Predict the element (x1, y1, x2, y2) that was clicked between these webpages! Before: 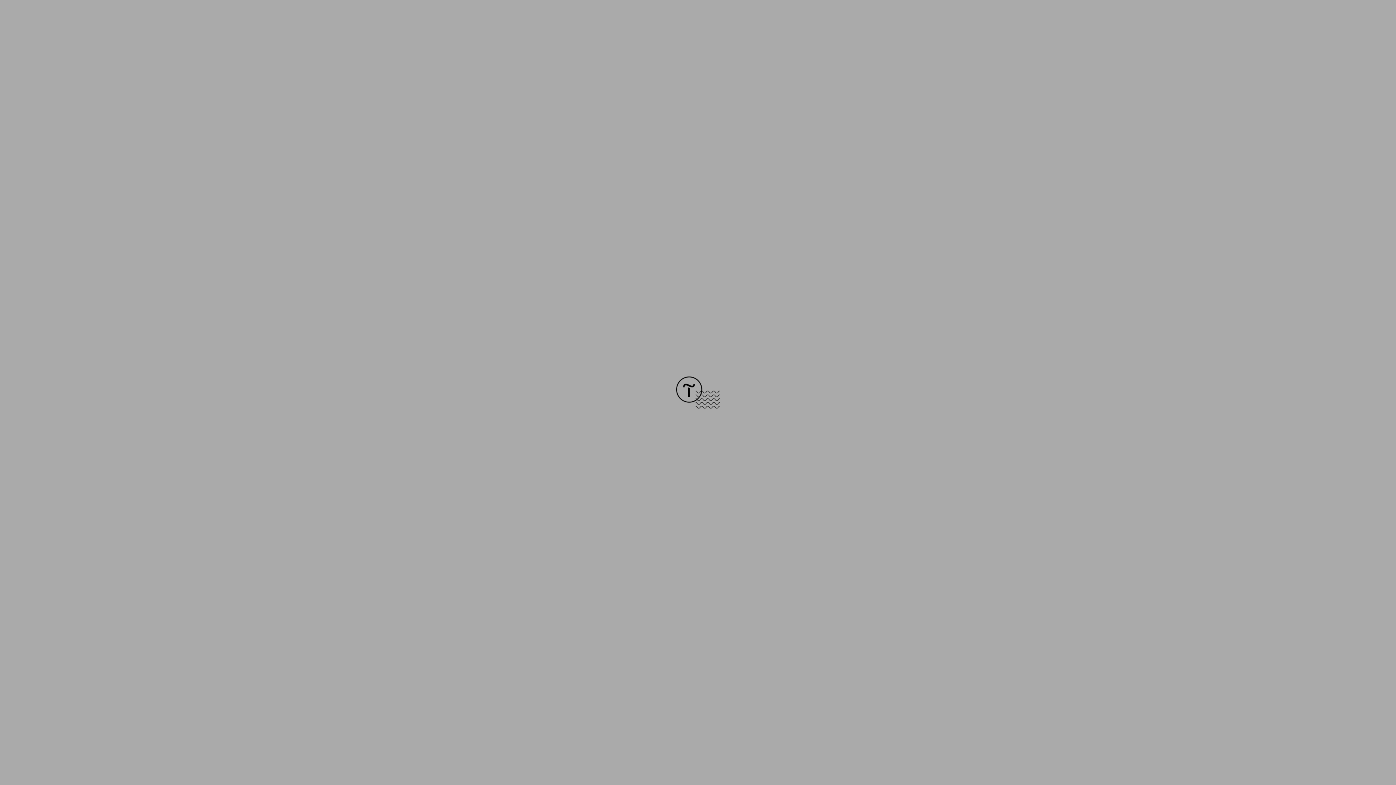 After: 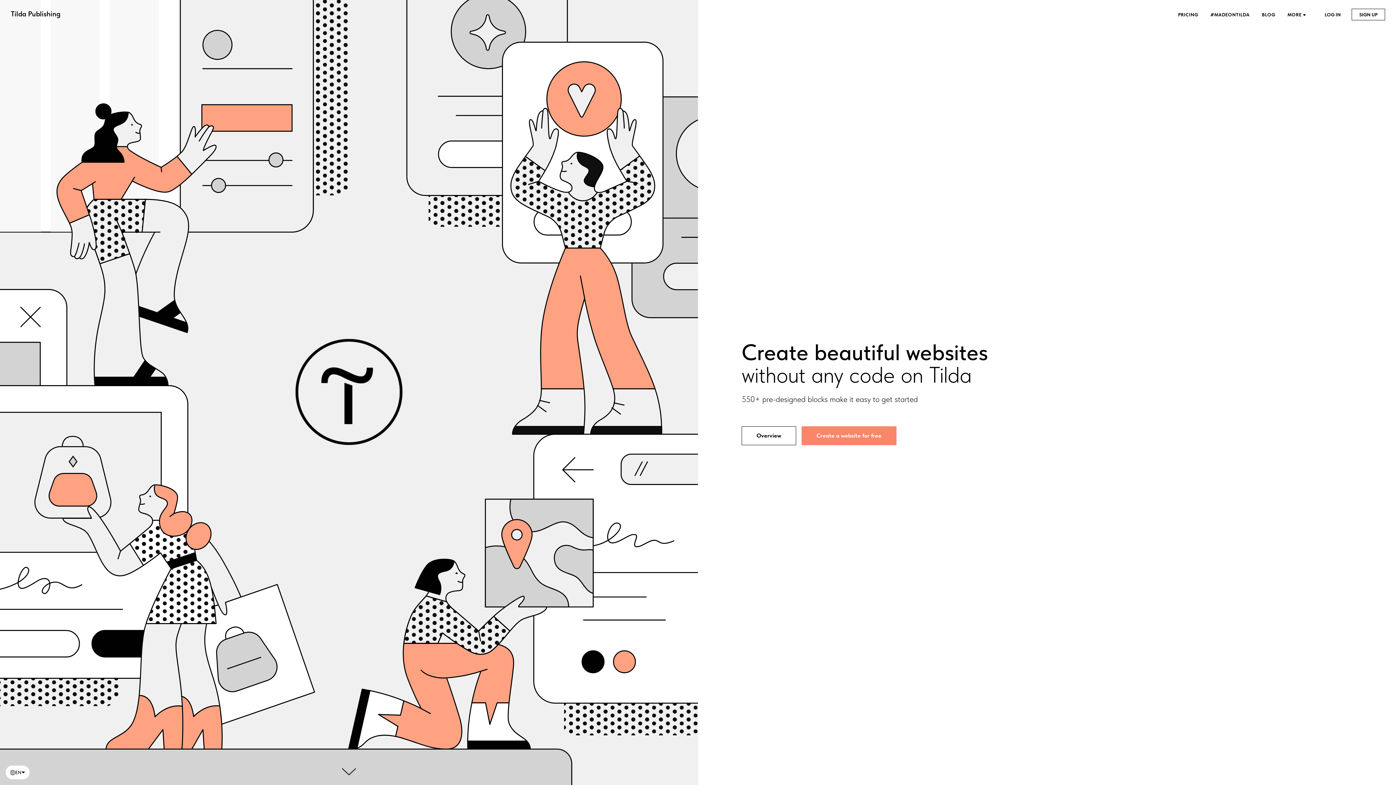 Action: bbox: (676, 403, 720, 409)